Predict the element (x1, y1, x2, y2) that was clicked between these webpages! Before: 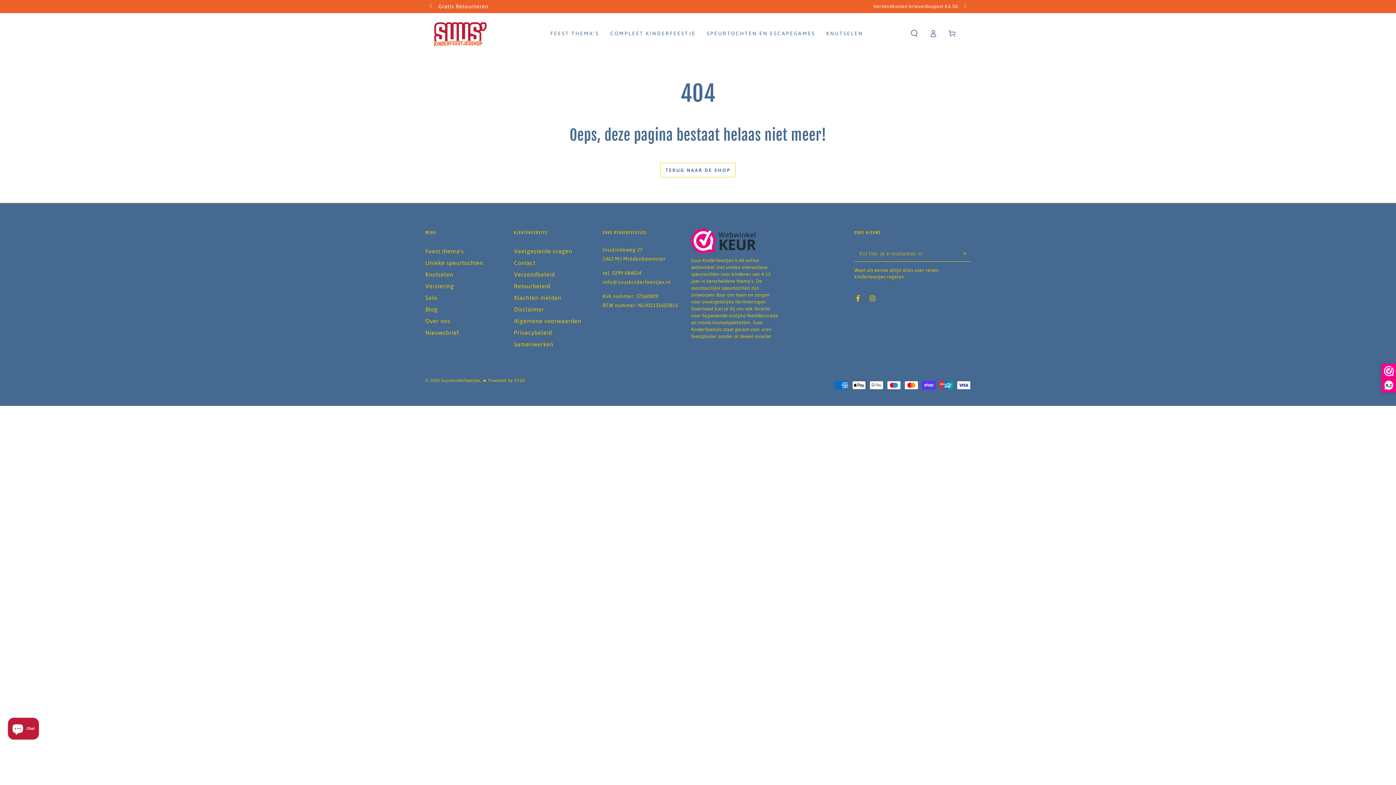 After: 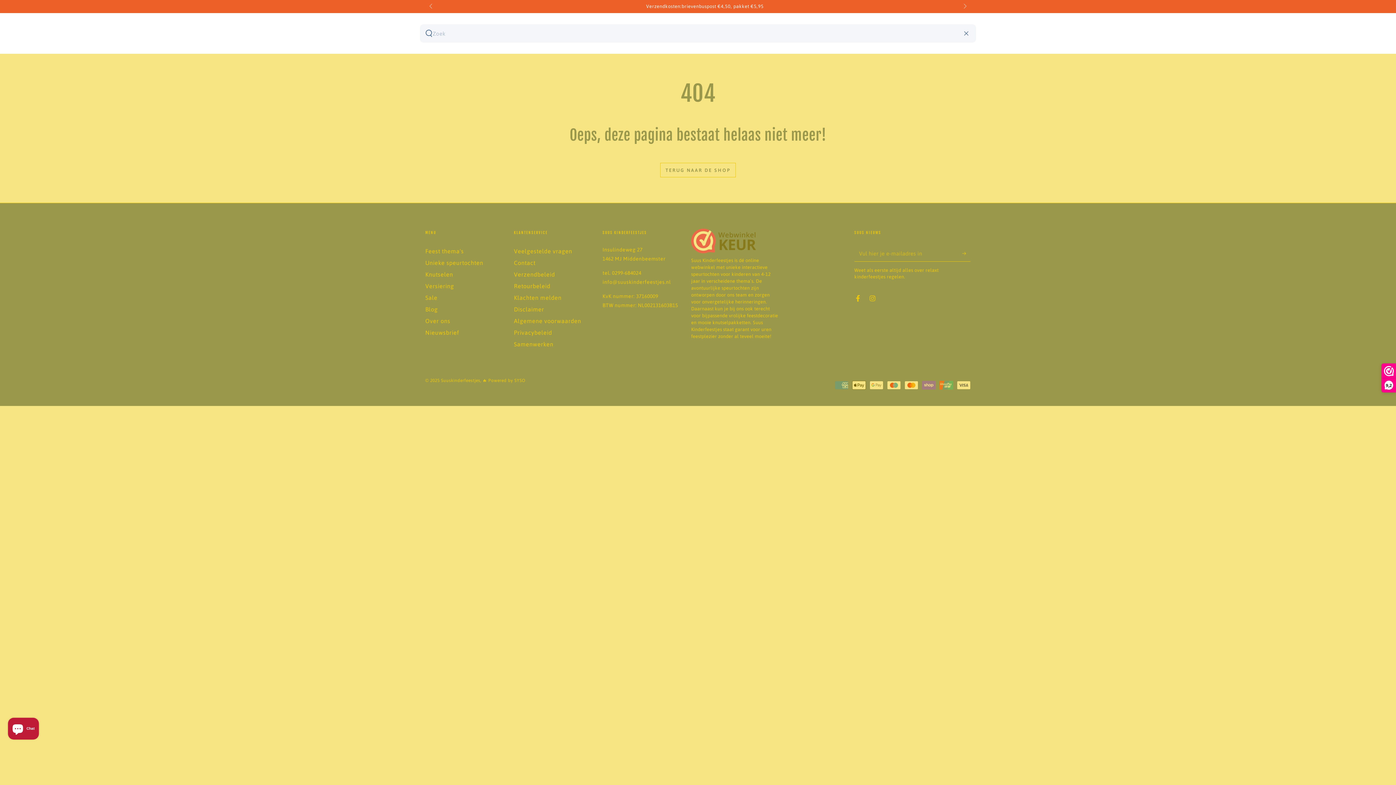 Action: label: Zoek op onze site bbox: (905, 25, 924, 41)